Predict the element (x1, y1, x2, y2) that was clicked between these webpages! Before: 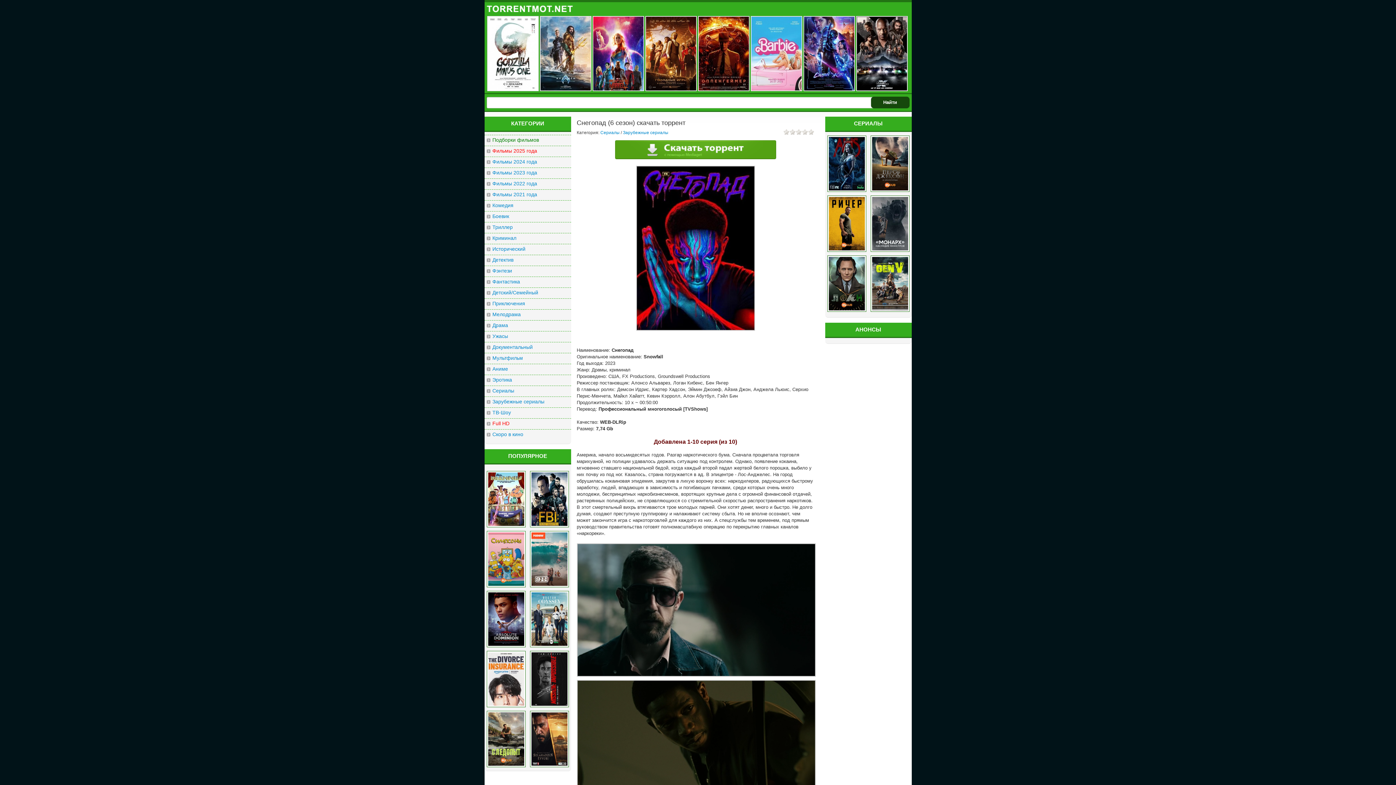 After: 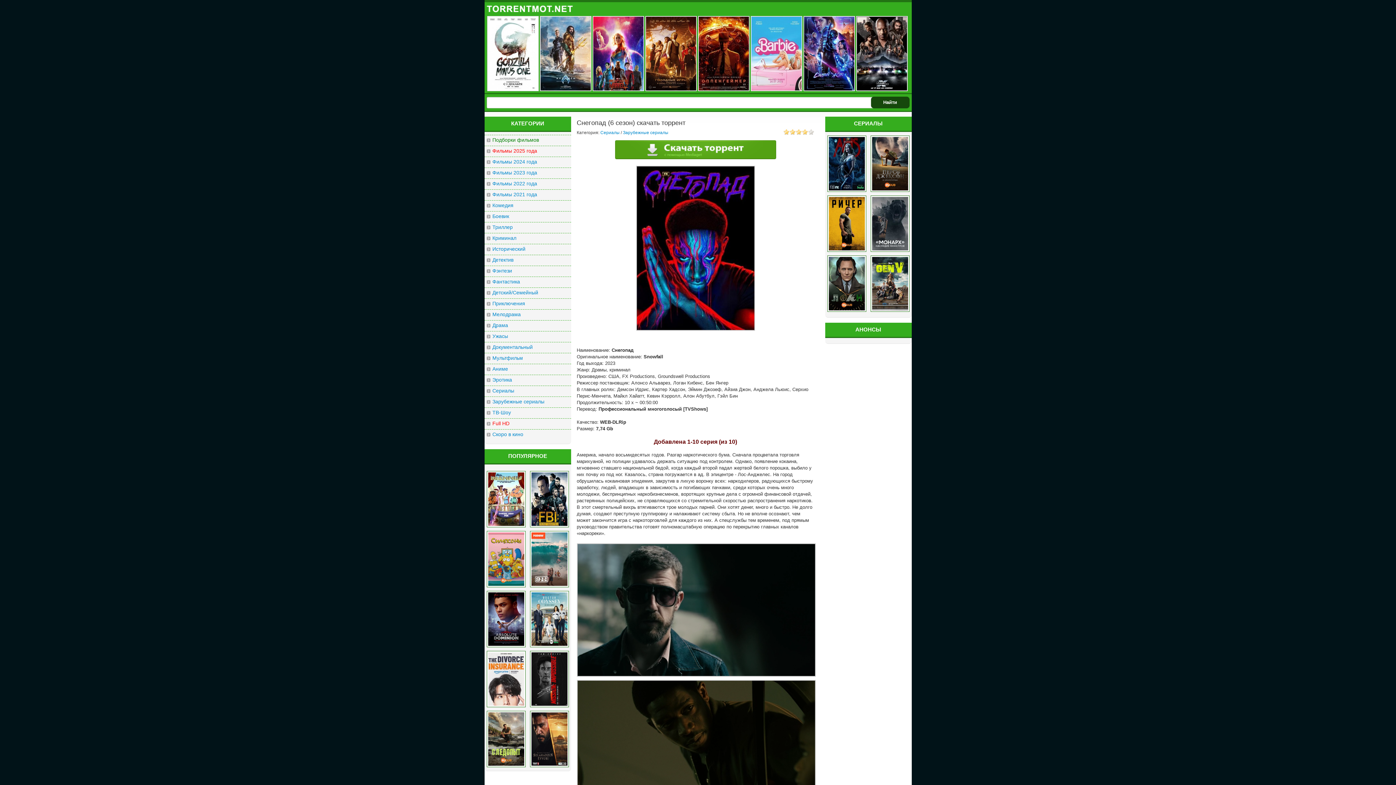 Action: label: 4 bbox: (802, 128, 808, 134)